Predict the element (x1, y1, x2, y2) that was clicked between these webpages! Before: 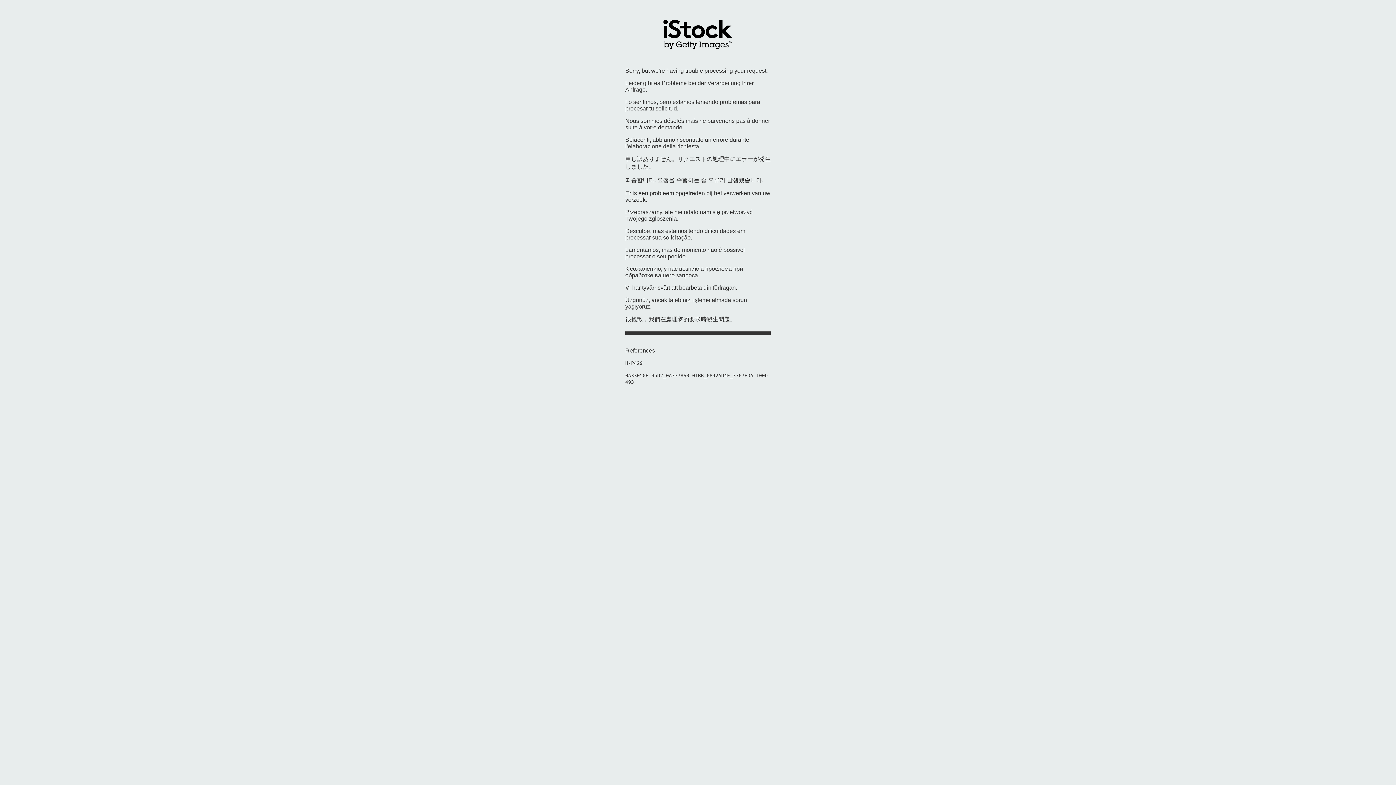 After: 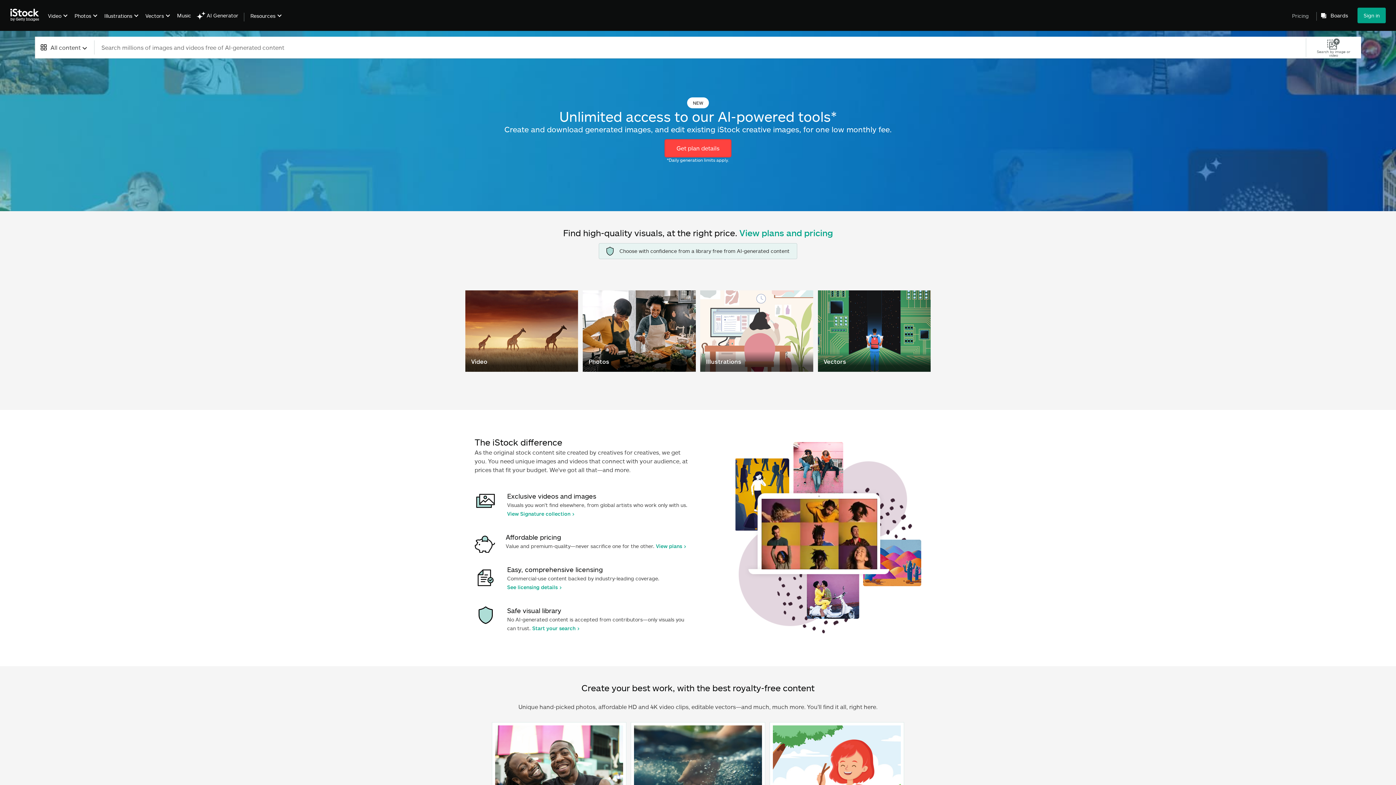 Action: bbox: (625, 7, 770, 61)